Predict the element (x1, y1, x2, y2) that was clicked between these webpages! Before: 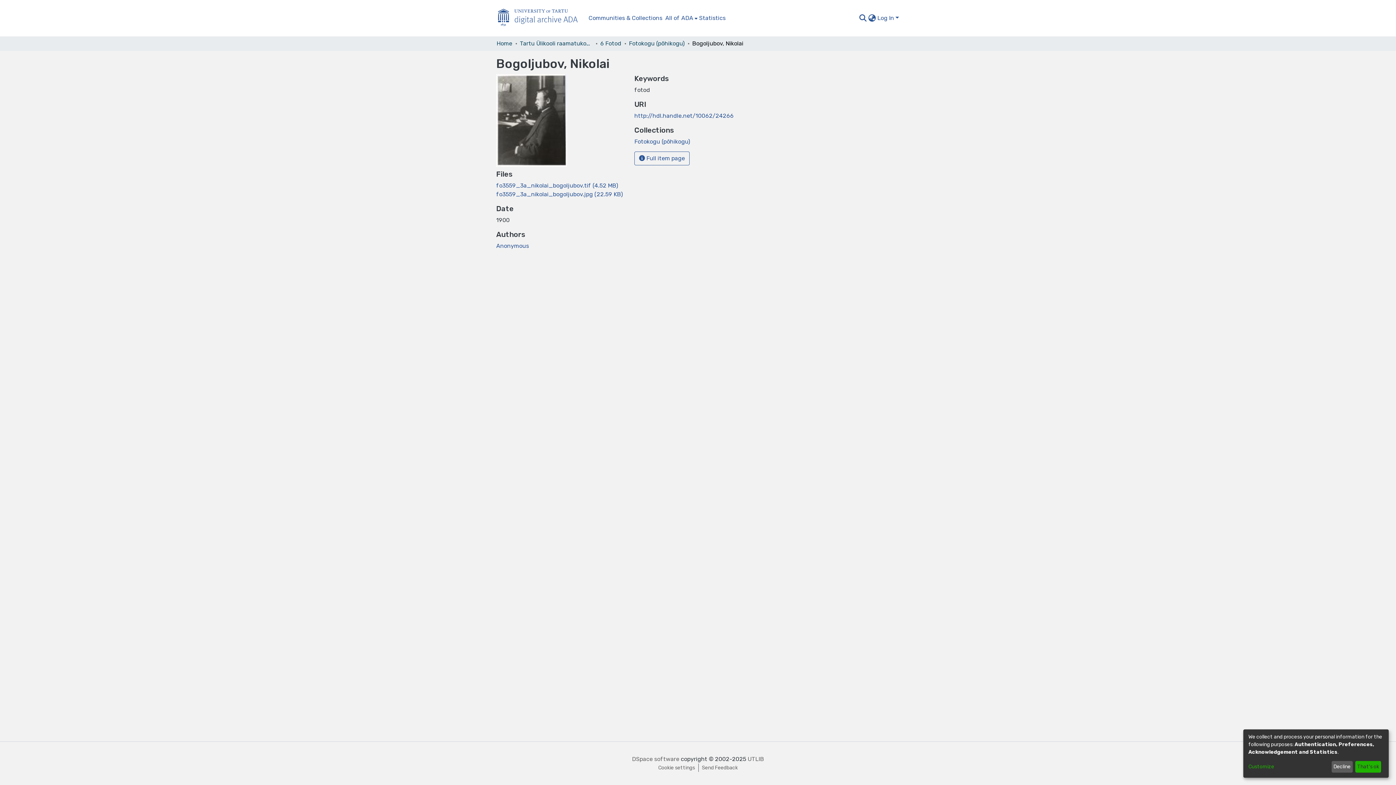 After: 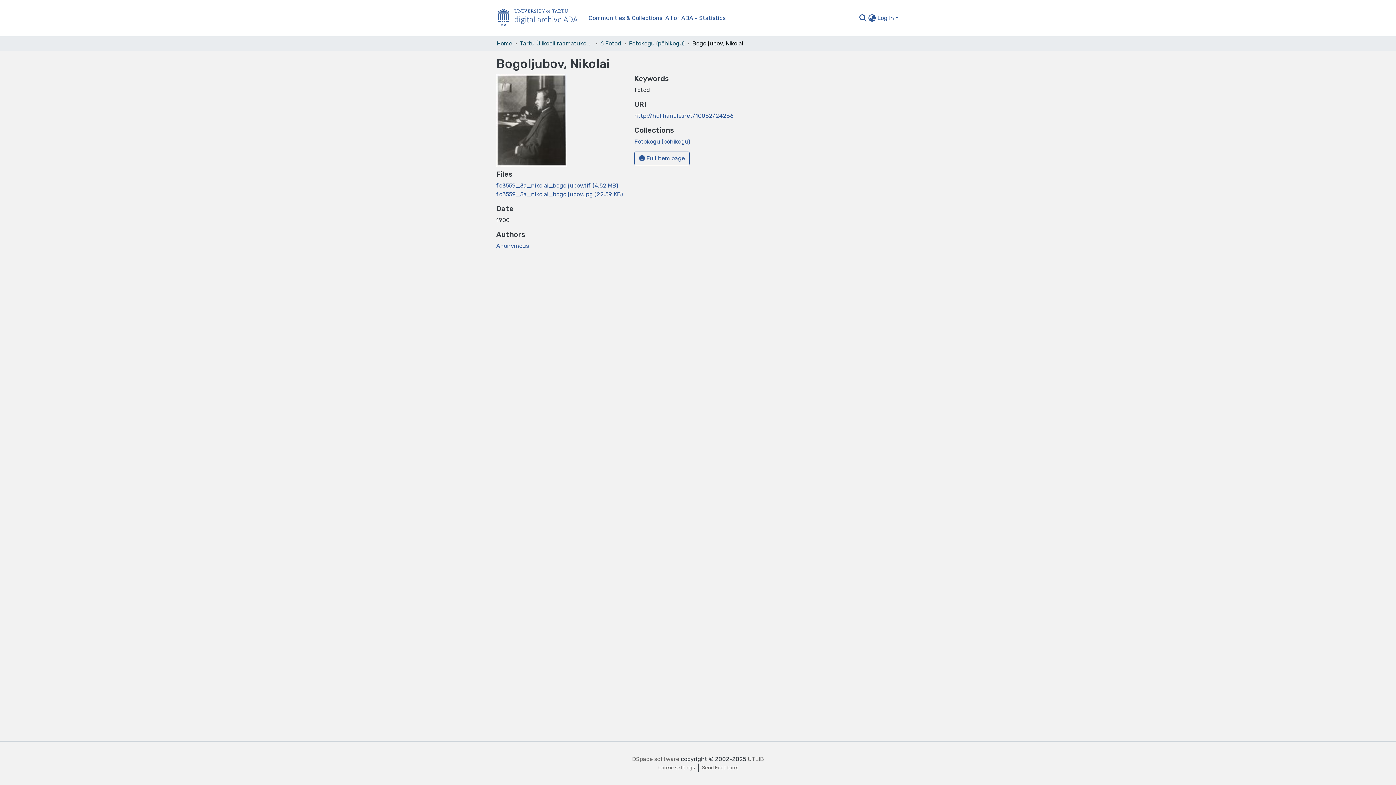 Action: label: That's ok bbox: (1355, 761, 1381, 773)